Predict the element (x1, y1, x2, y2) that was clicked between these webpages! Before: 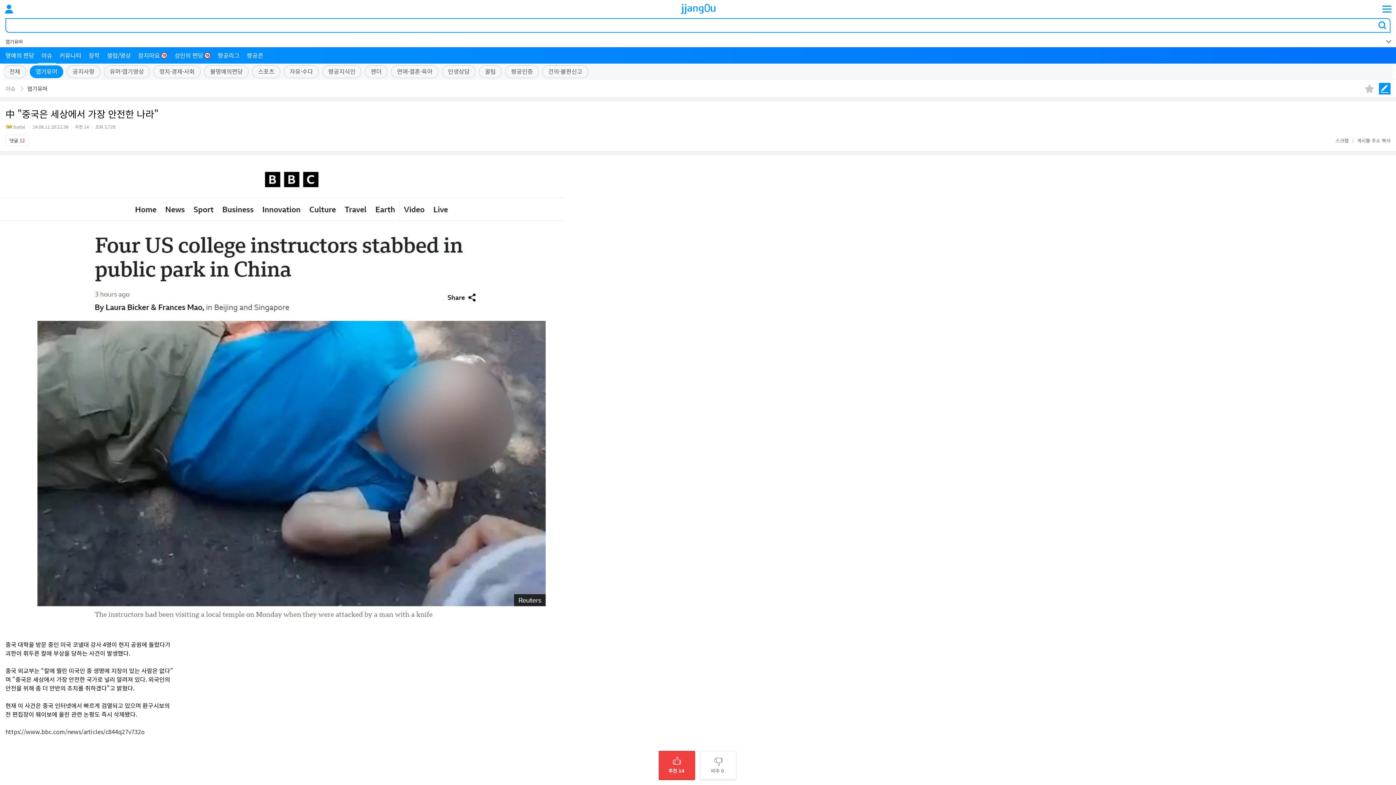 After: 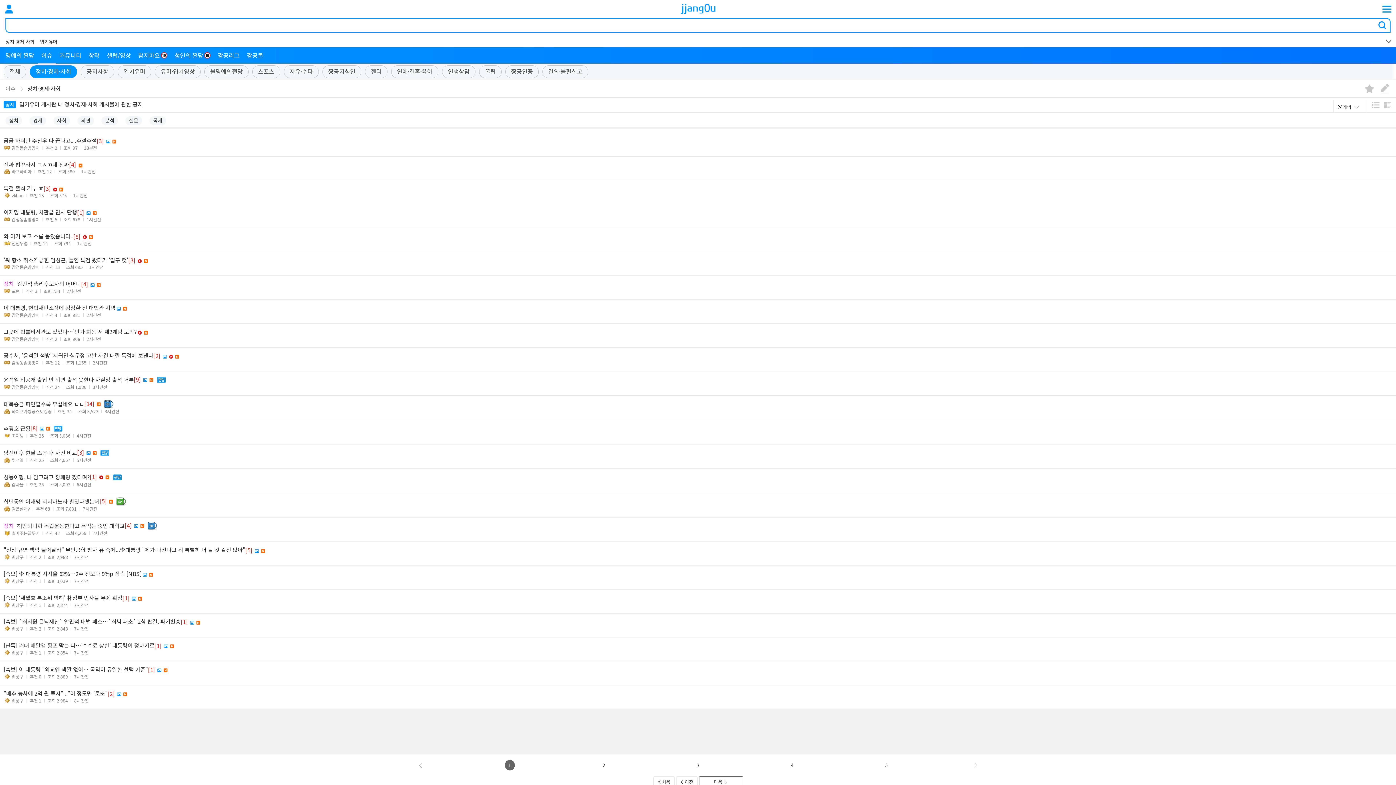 Action: bbox: (159, 67, 194, 76) label: 정치·경제·사회